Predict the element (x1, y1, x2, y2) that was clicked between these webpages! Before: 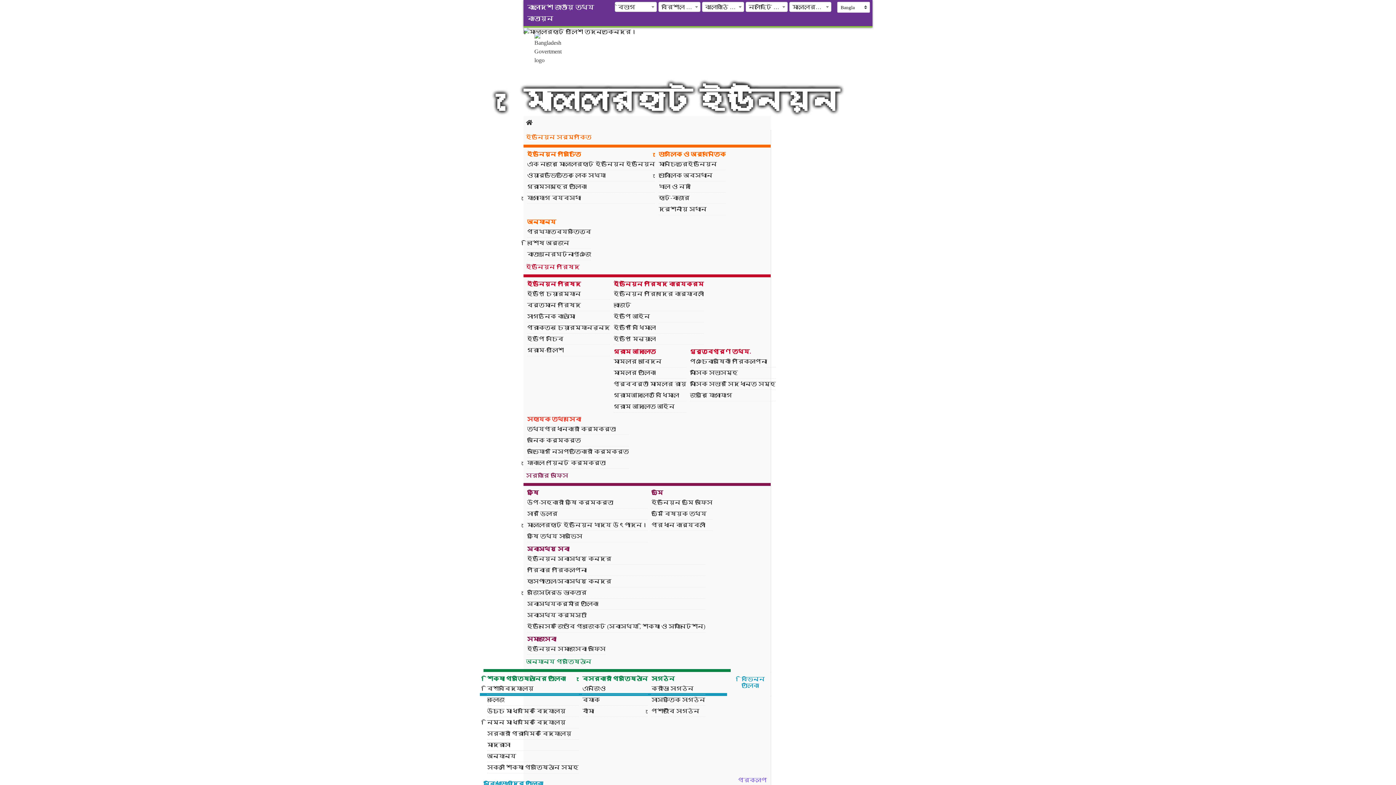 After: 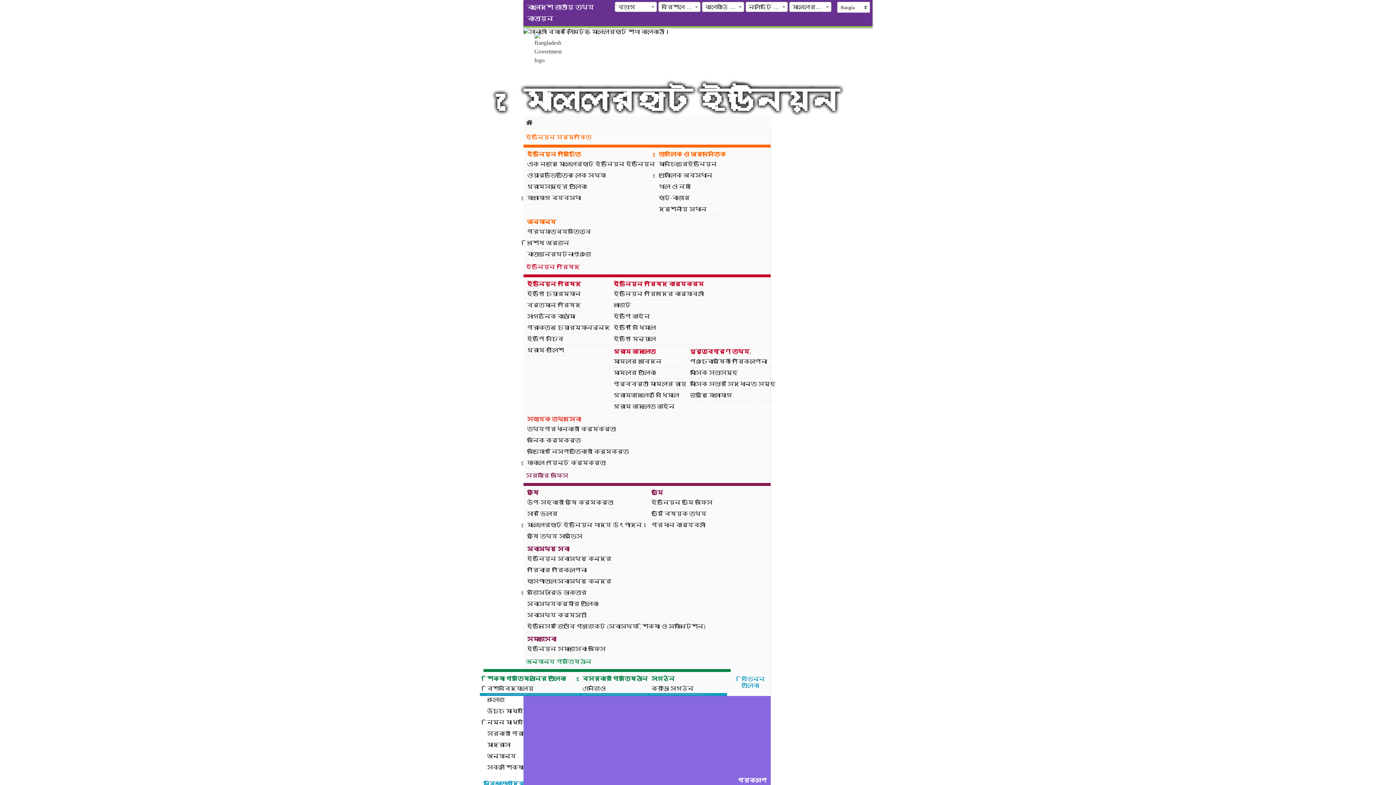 Action: label: প্রকল্প bbox: (523, 696, 770, 788)